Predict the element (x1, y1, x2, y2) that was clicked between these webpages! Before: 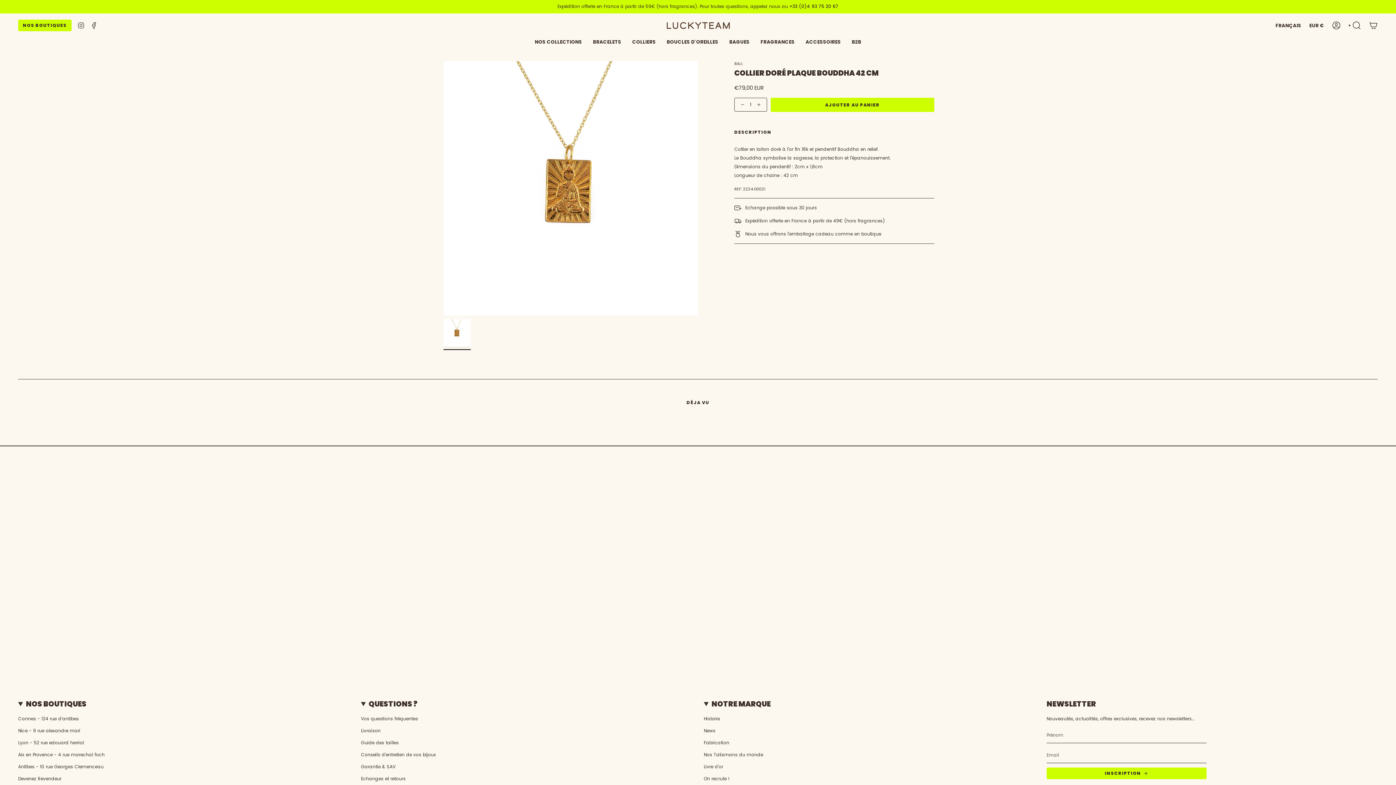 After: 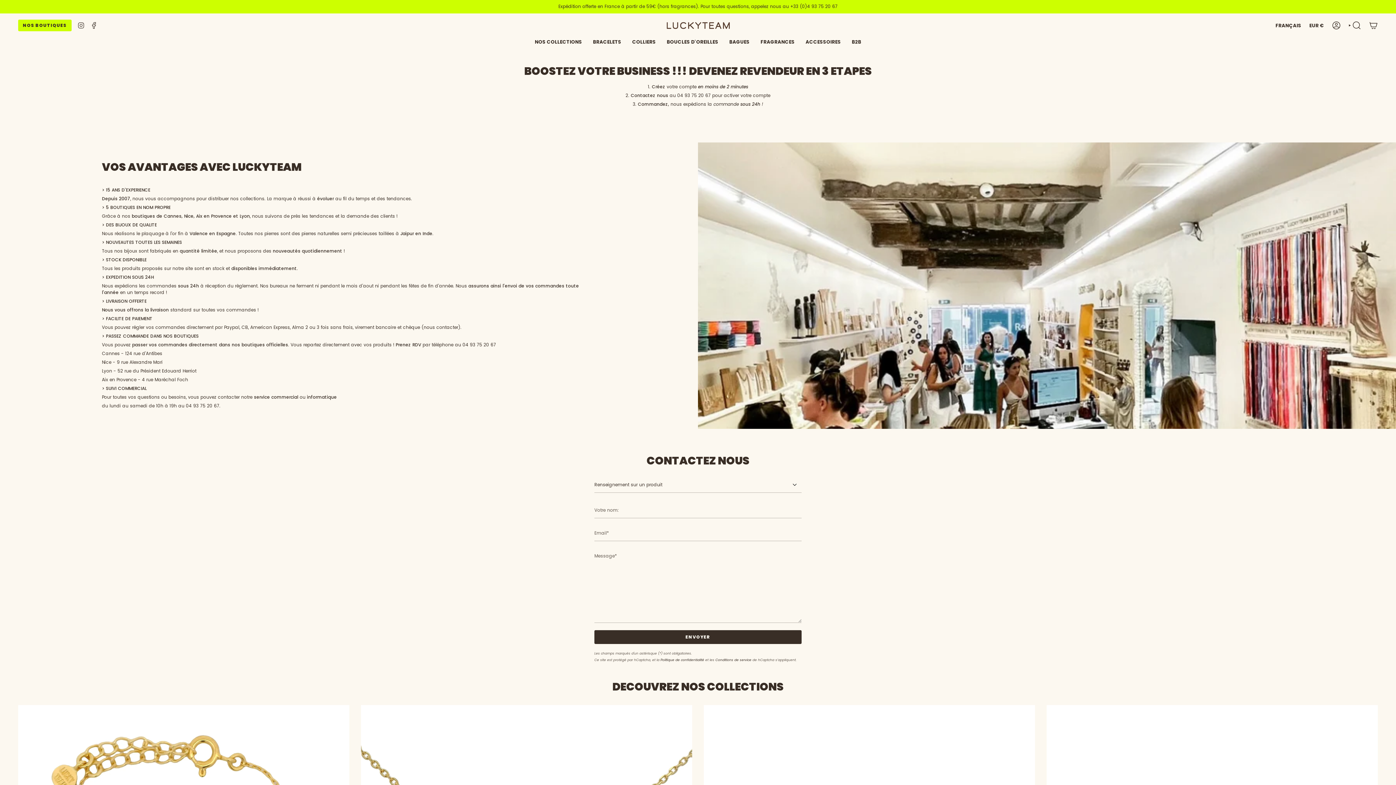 Action: label: Devenez Revendeur bbox: (18, 776, 61, 782)